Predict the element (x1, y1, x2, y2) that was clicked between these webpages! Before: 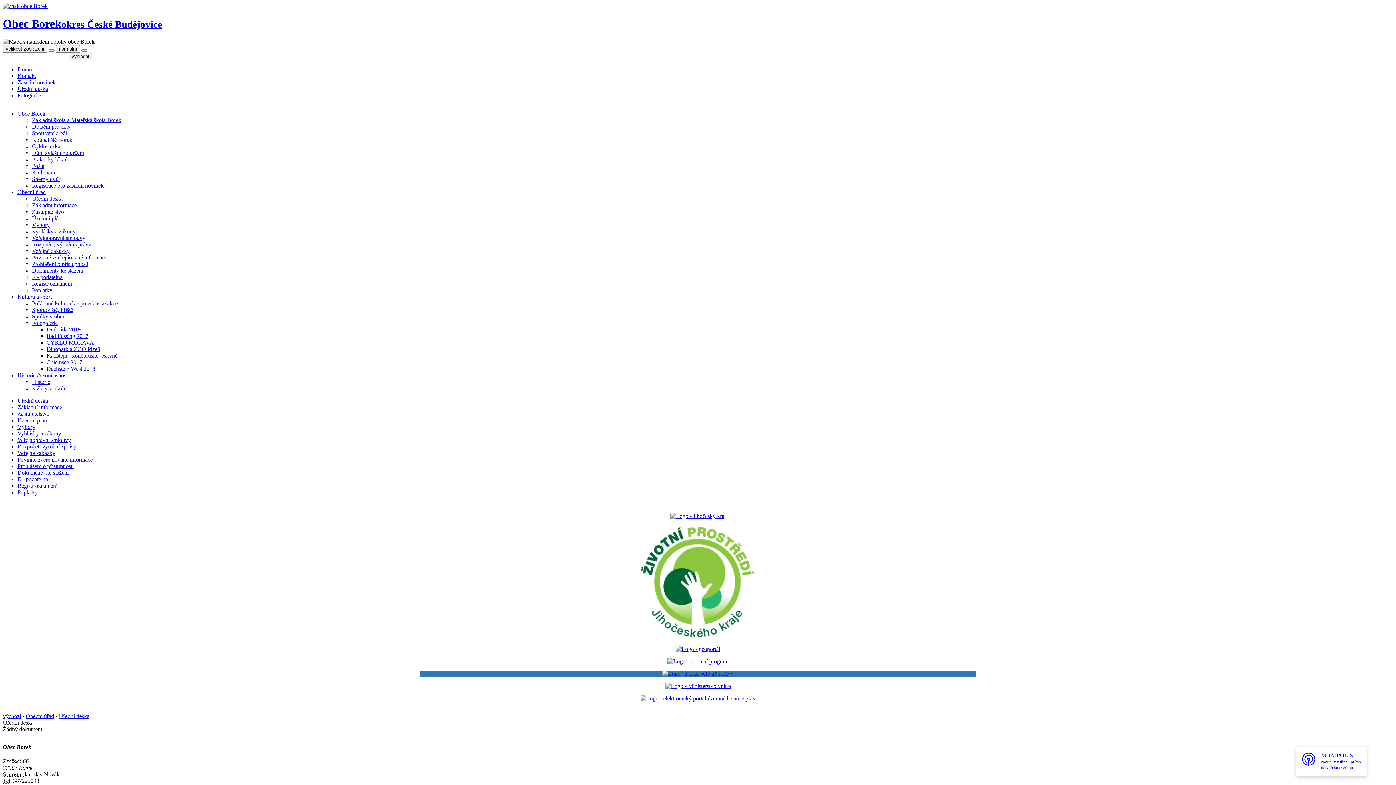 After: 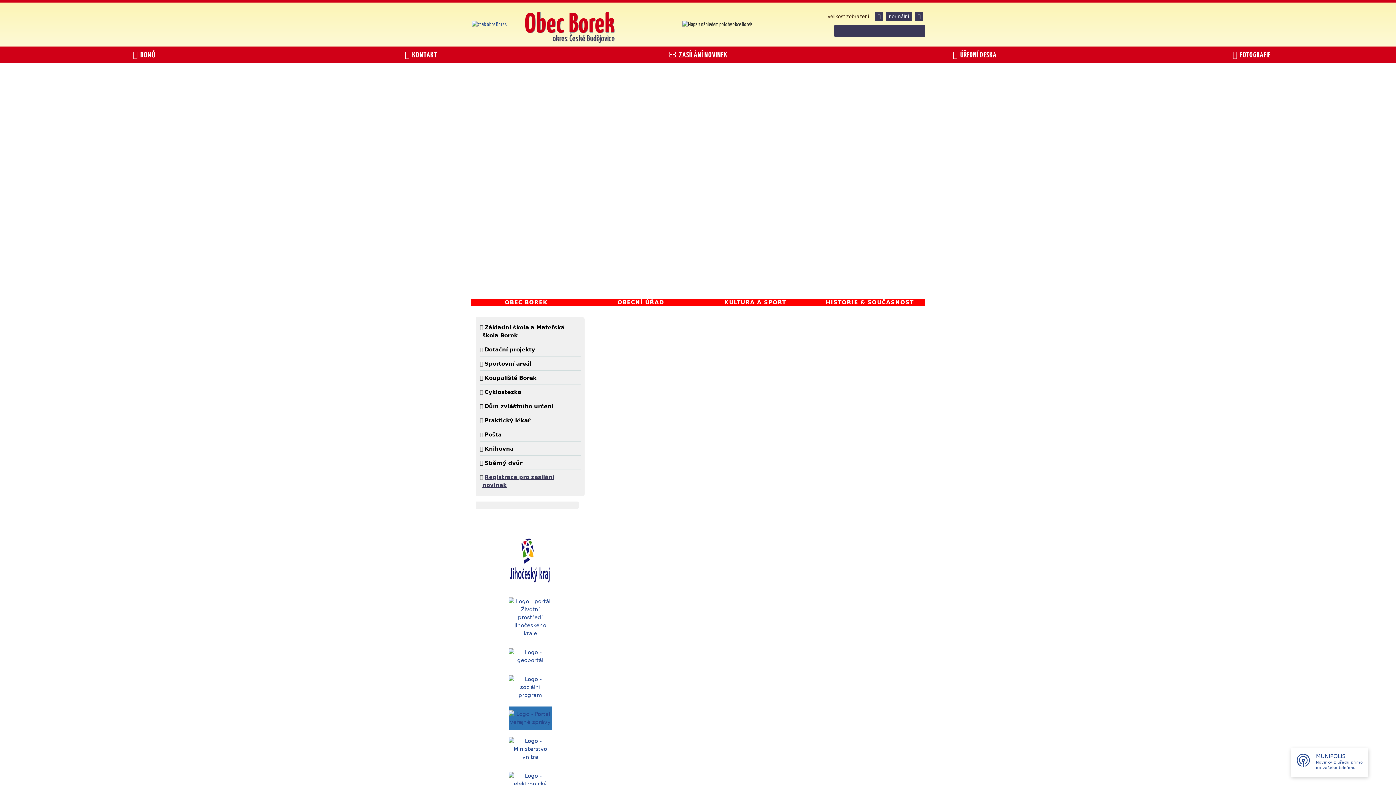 Action: bbox: (17, 79, 55, 85) label: Zasílání novinek